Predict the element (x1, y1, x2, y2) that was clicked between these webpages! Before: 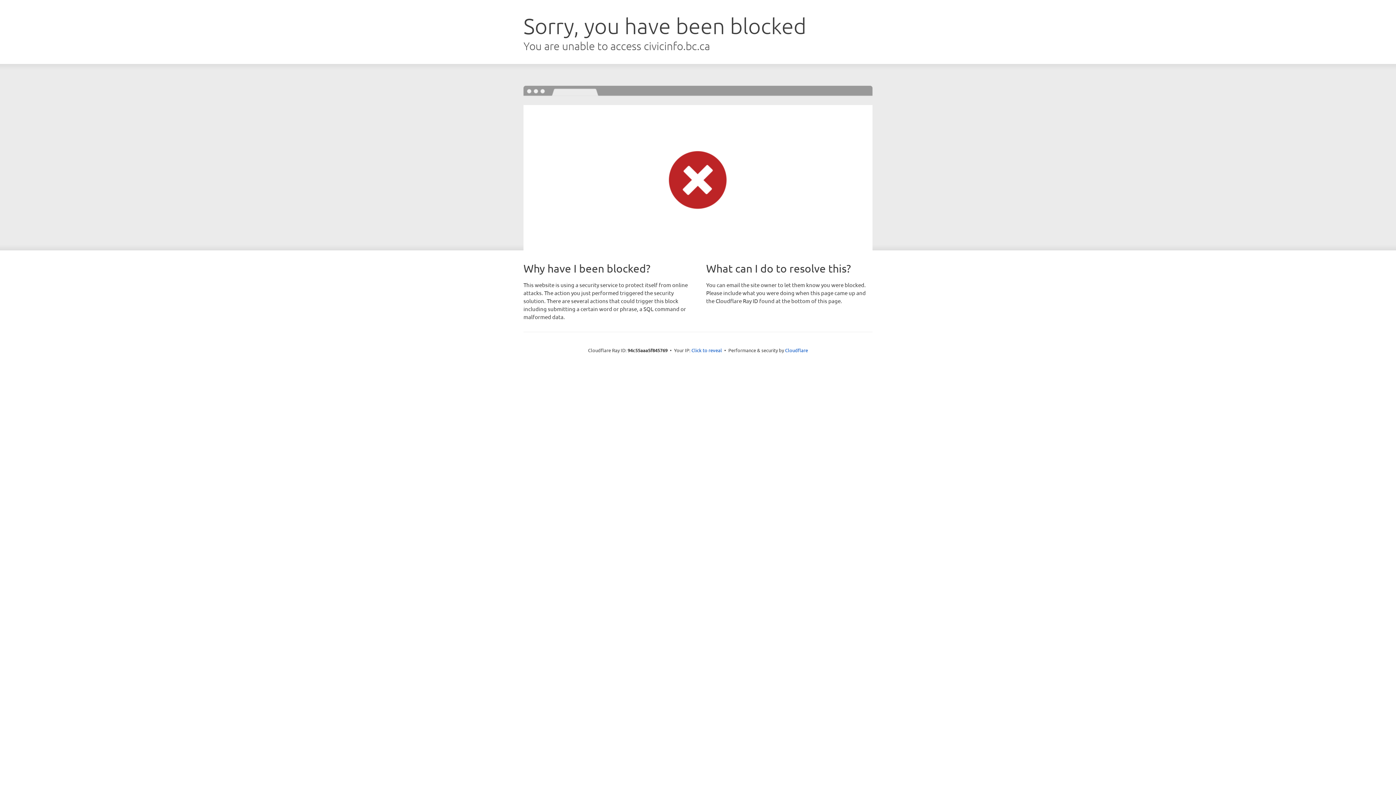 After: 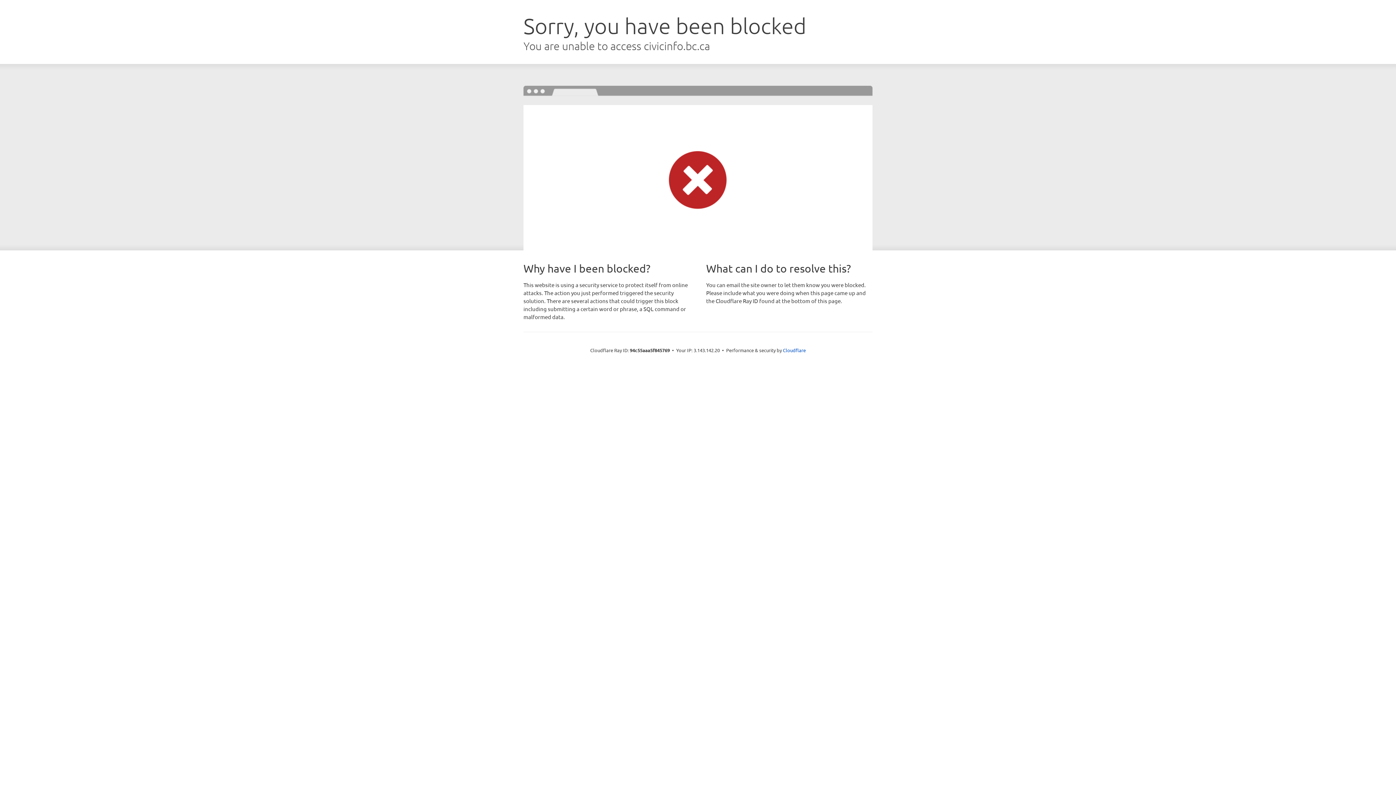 Action: bbox: (691, 346, 722, 353) label: Click to reveal